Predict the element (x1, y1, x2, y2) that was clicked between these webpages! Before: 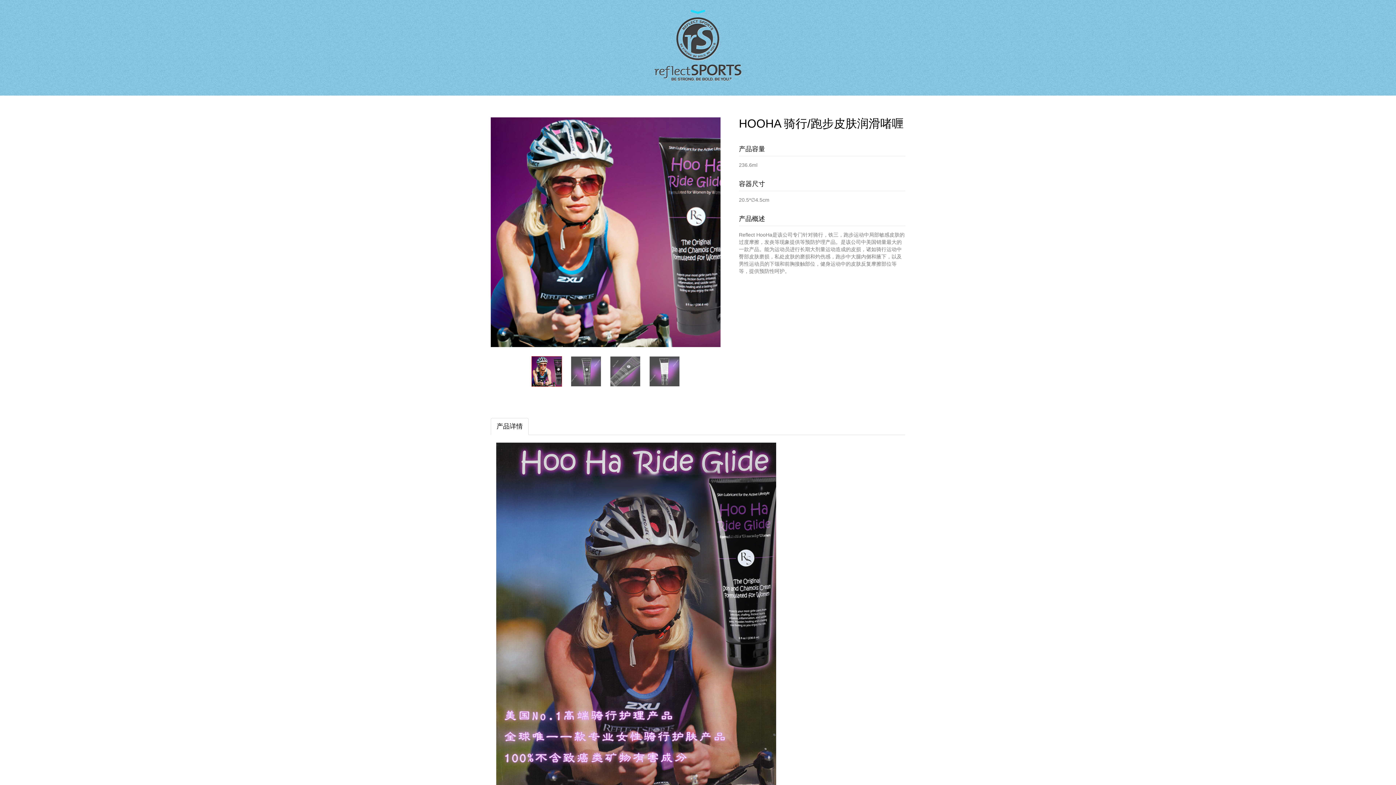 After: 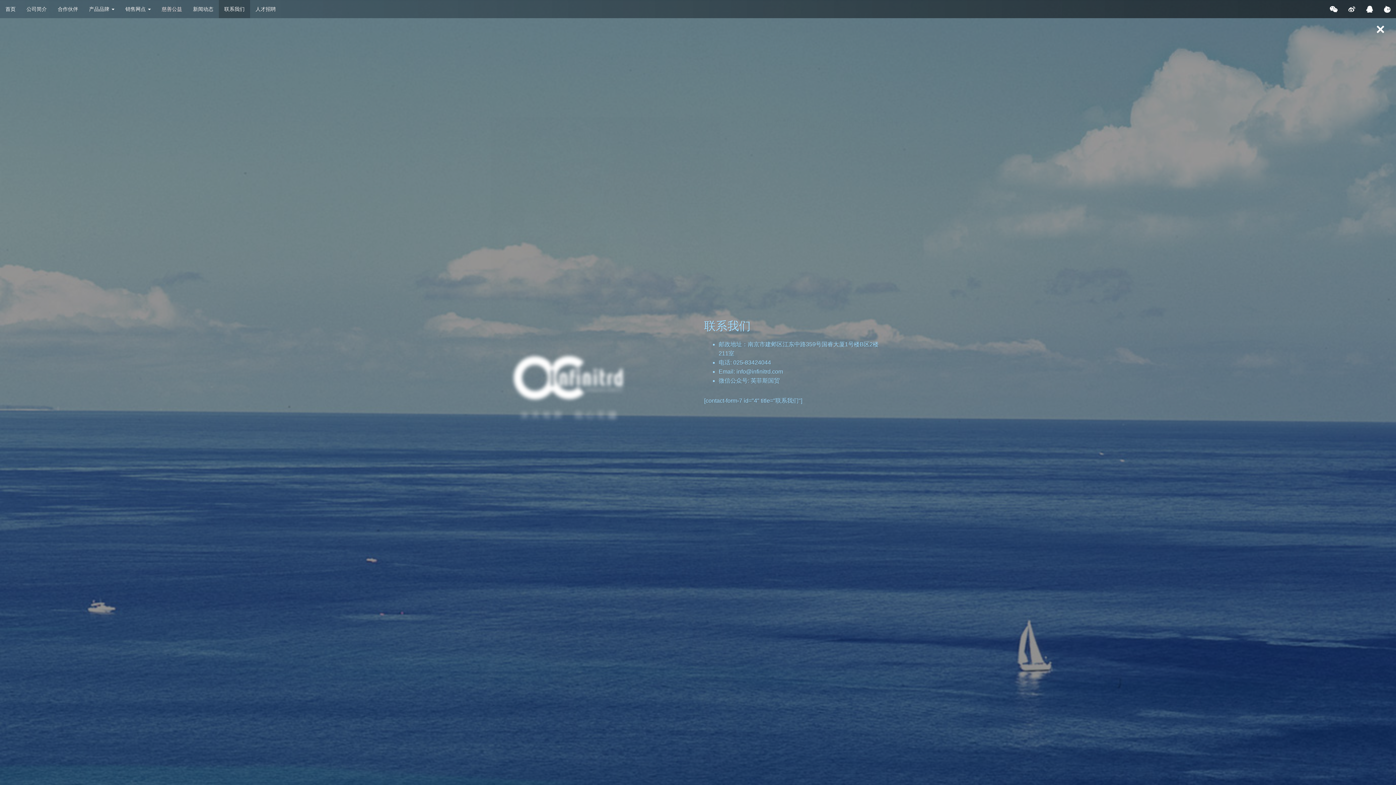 Action: bbox: (218, 0, 250, 18) label: 联系我们